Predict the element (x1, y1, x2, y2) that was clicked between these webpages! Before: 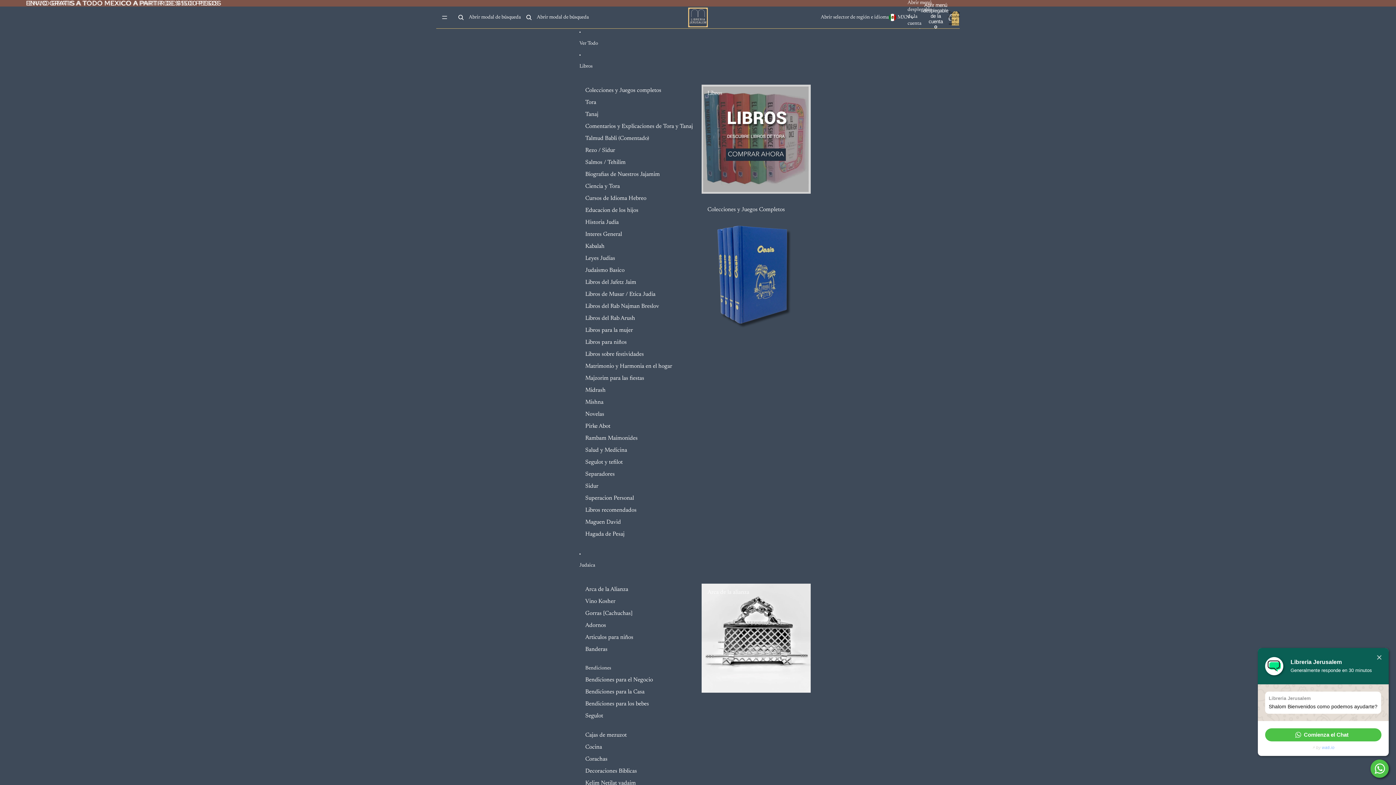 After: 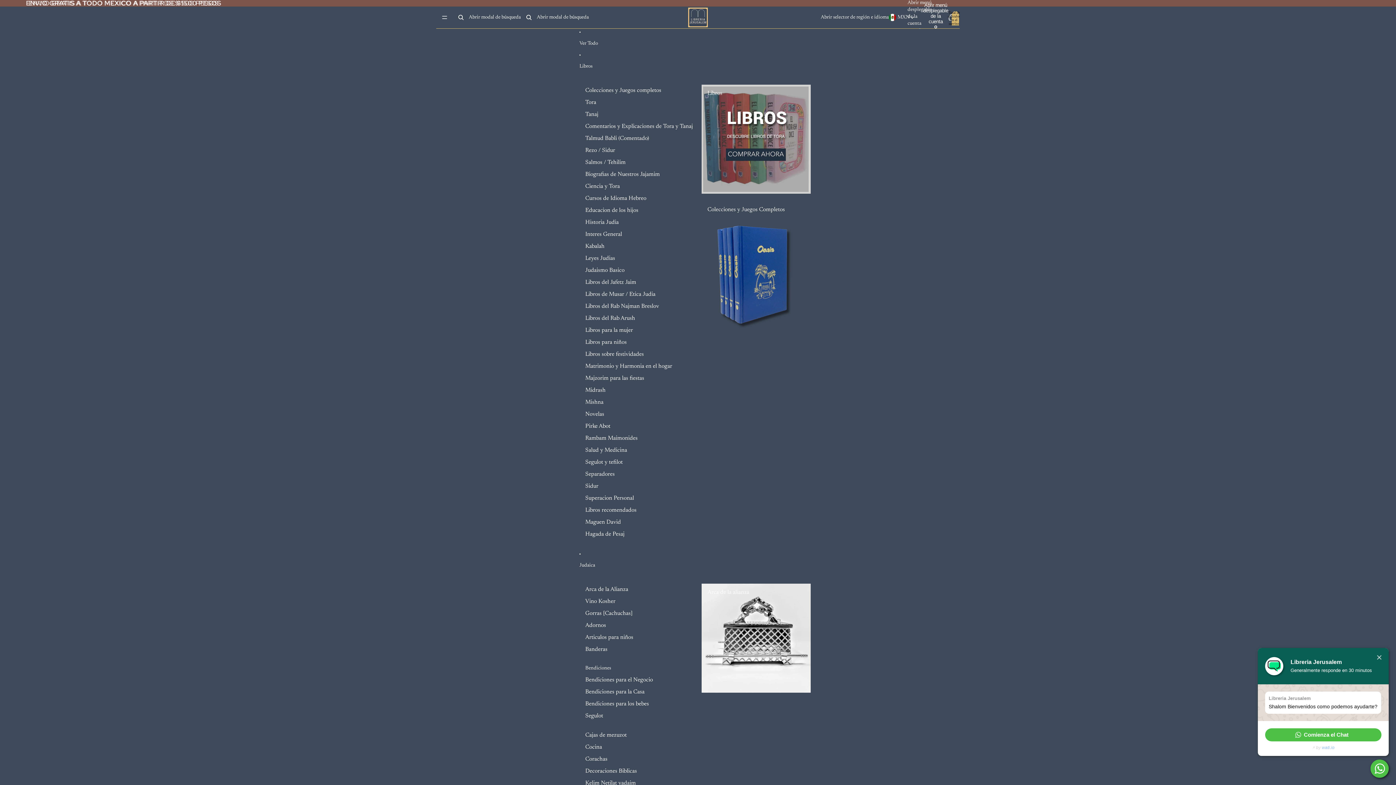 Action: bbox: (585, 84, 661, 96) label: Colecciones y Juegos completos